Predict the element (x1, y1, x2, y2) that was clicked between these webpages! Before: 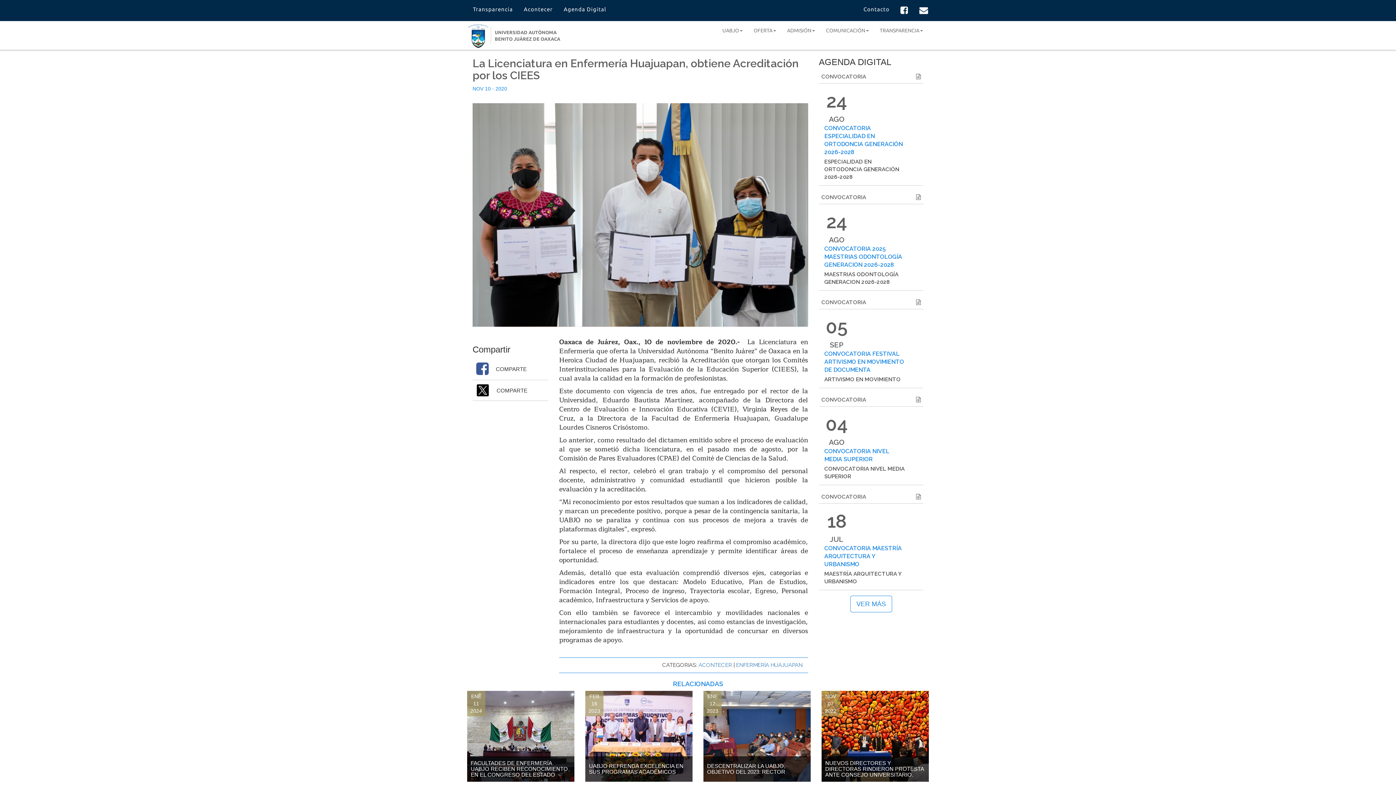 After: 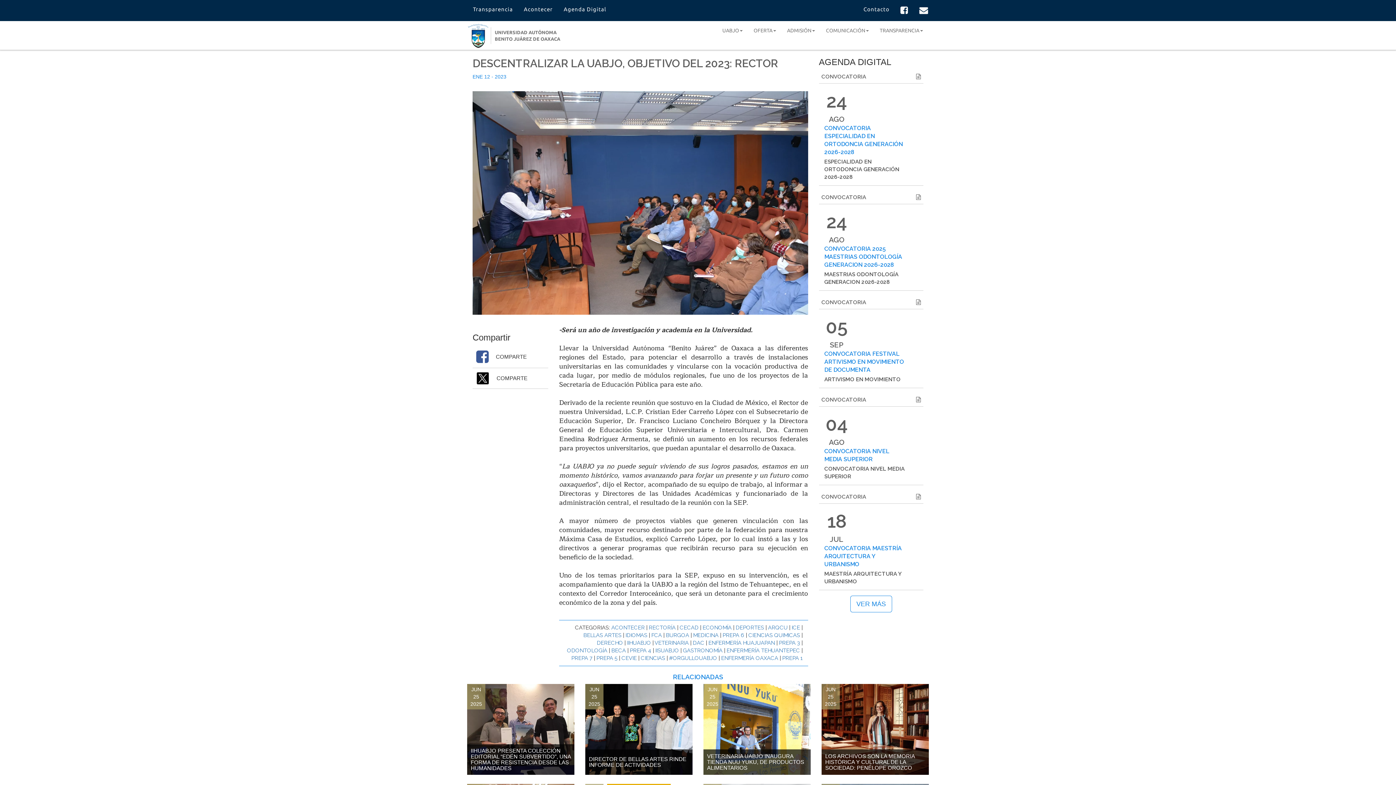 Action: bbox: (703, 691, 810, 782) label: ENE 12 2023
DESCENTRALIZAR LA UABJO, OBJETIVO DEL 2023: RECTOR